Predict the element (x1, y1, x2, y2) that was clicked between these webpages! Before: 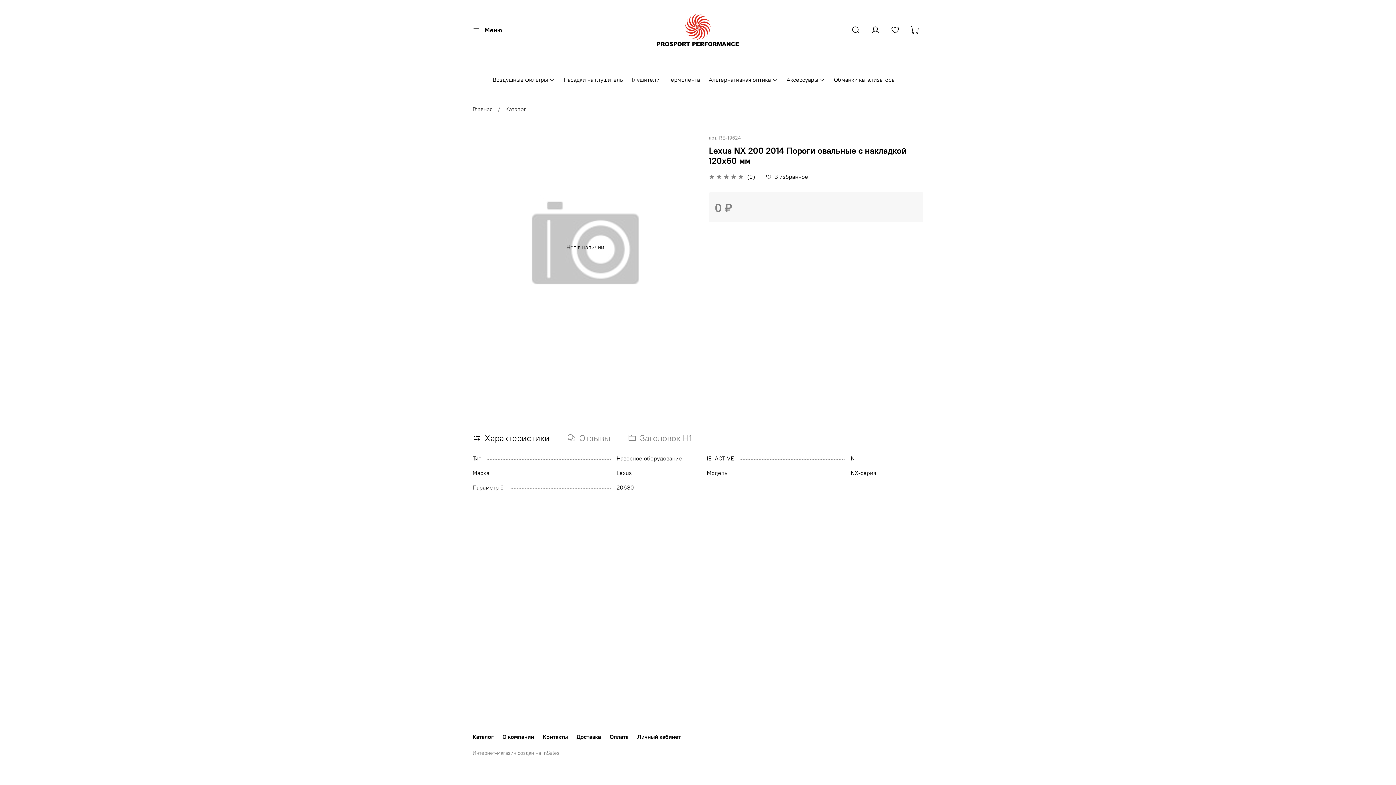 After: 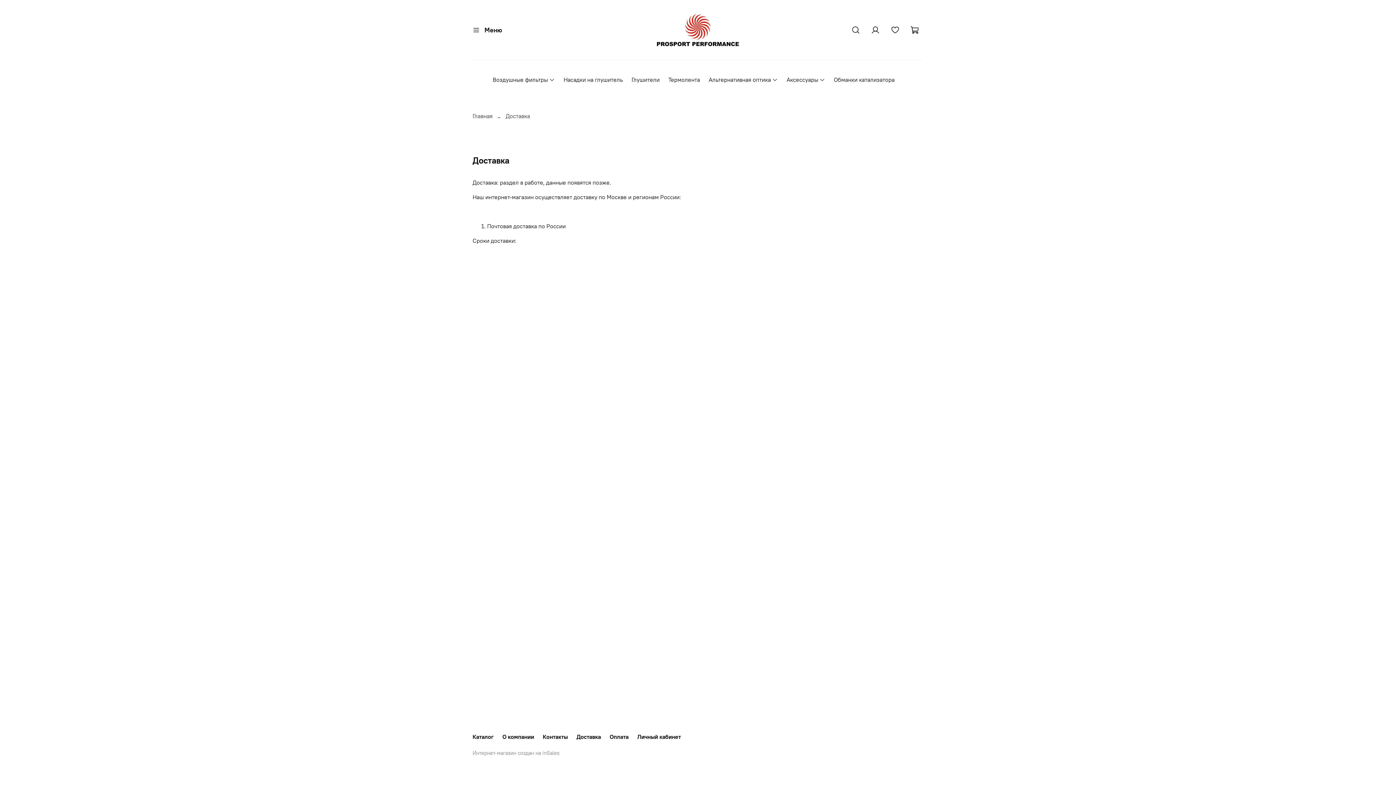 Action: bbox: (576, 733, 601, 740) label: Доставка